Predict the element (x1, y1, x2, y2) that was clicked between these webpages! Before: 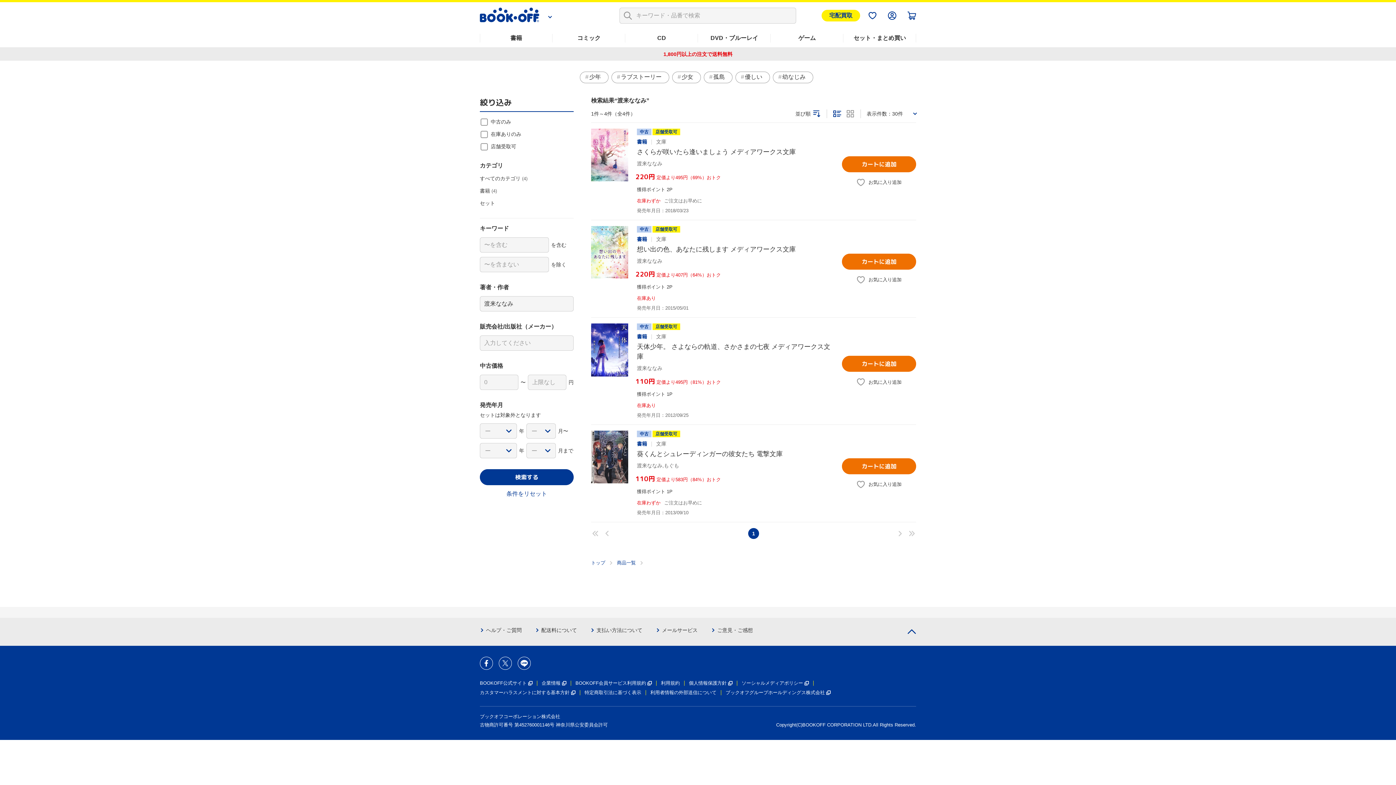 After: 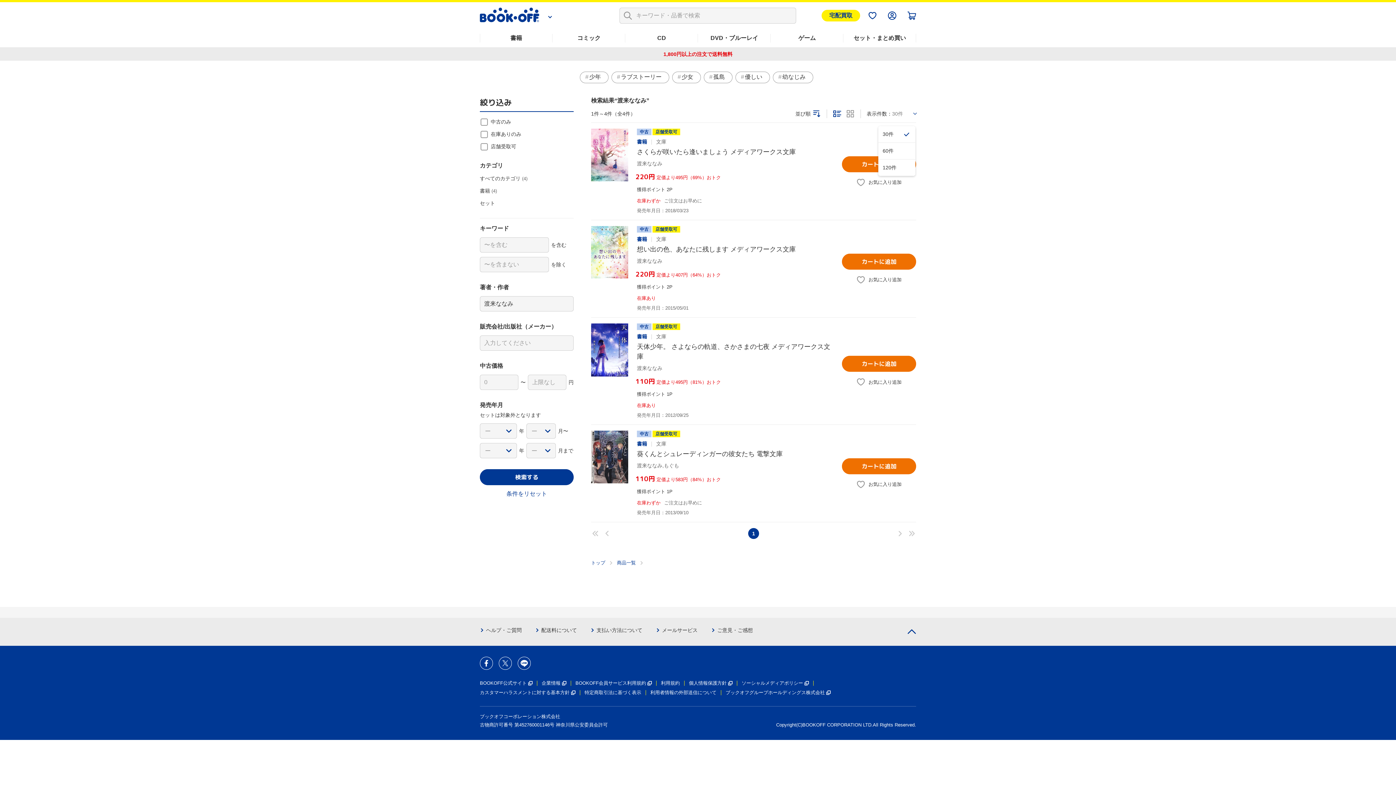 Action: bbox: (892, 110, 916, 117) label: 30件